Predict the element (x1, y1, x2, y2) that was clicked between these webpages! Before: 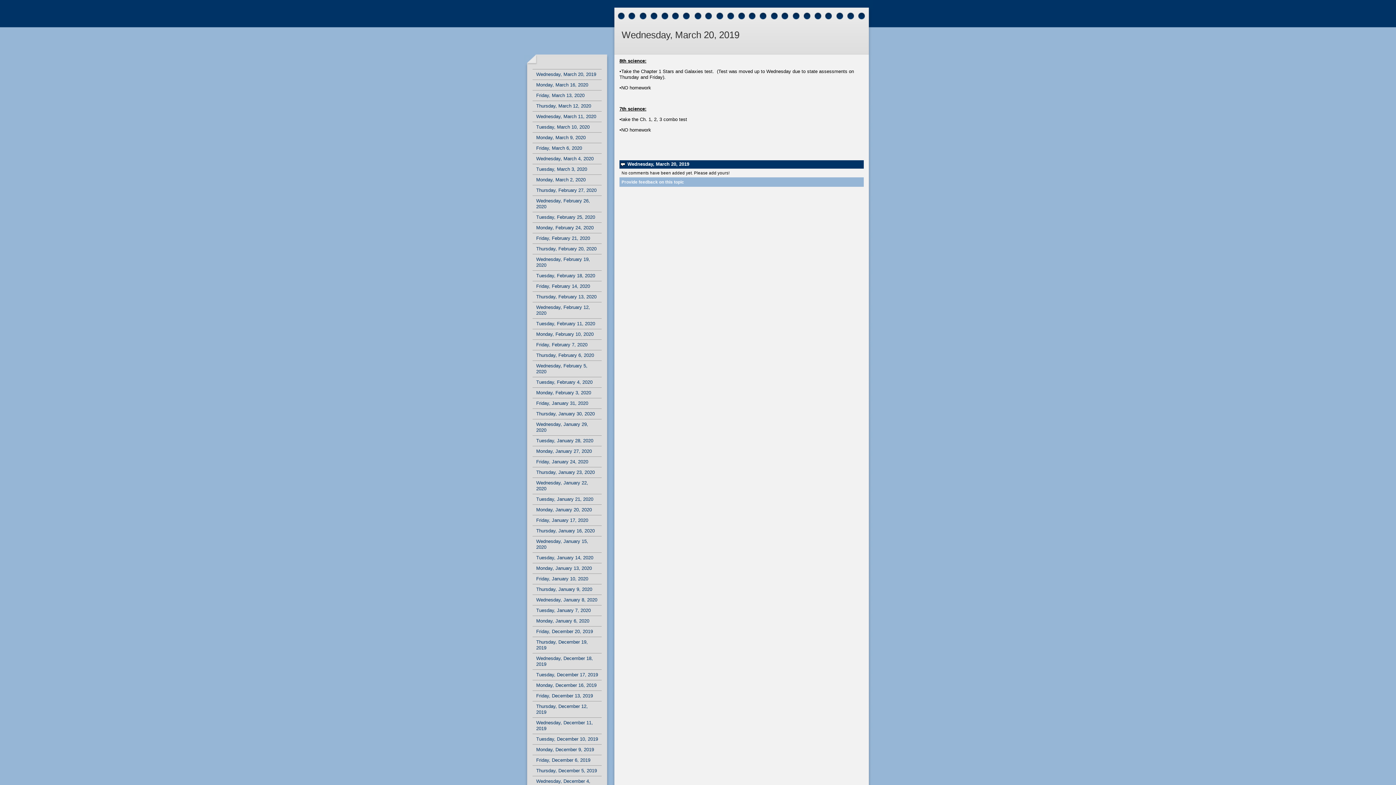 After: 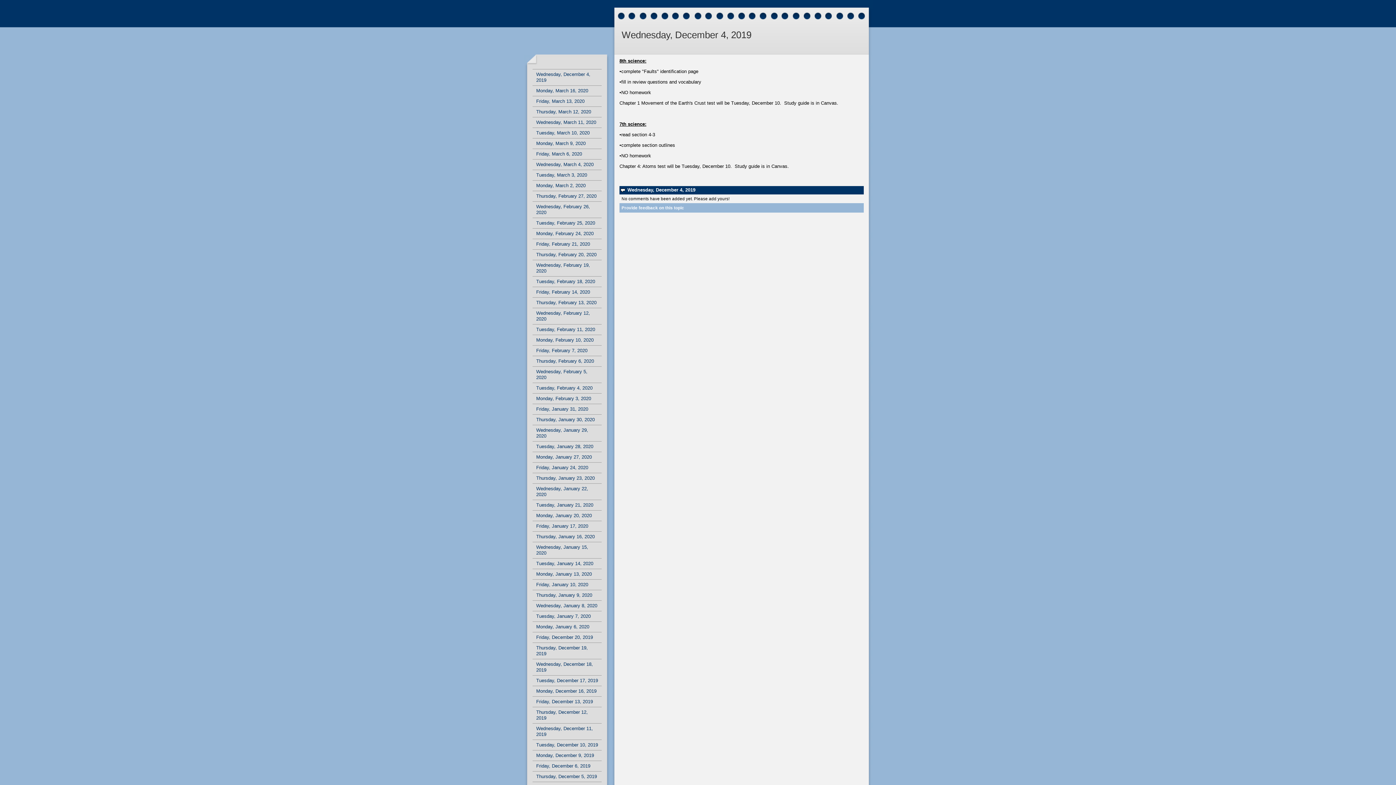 Action: label: Wednesday, December 4, 2019 bbox: (532, 776, 601, 792)